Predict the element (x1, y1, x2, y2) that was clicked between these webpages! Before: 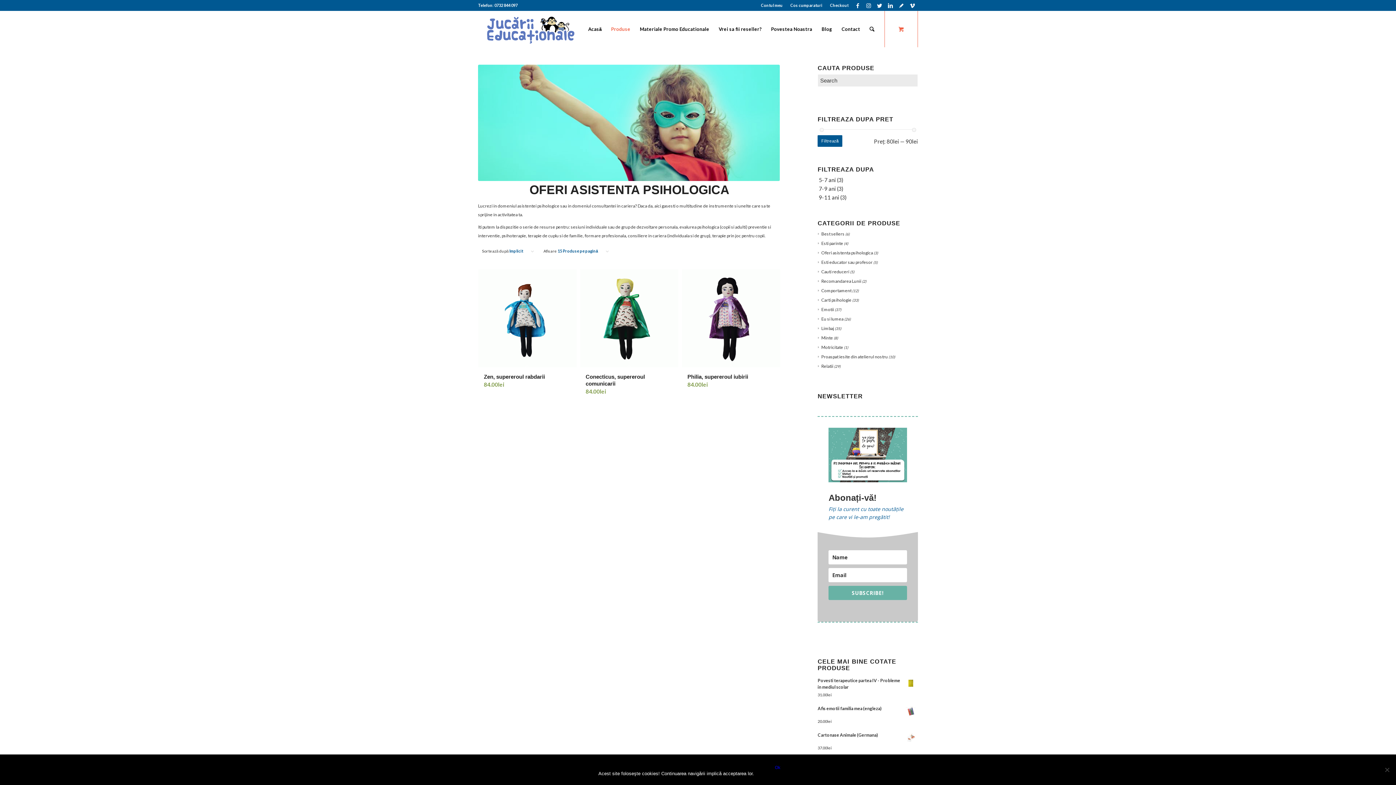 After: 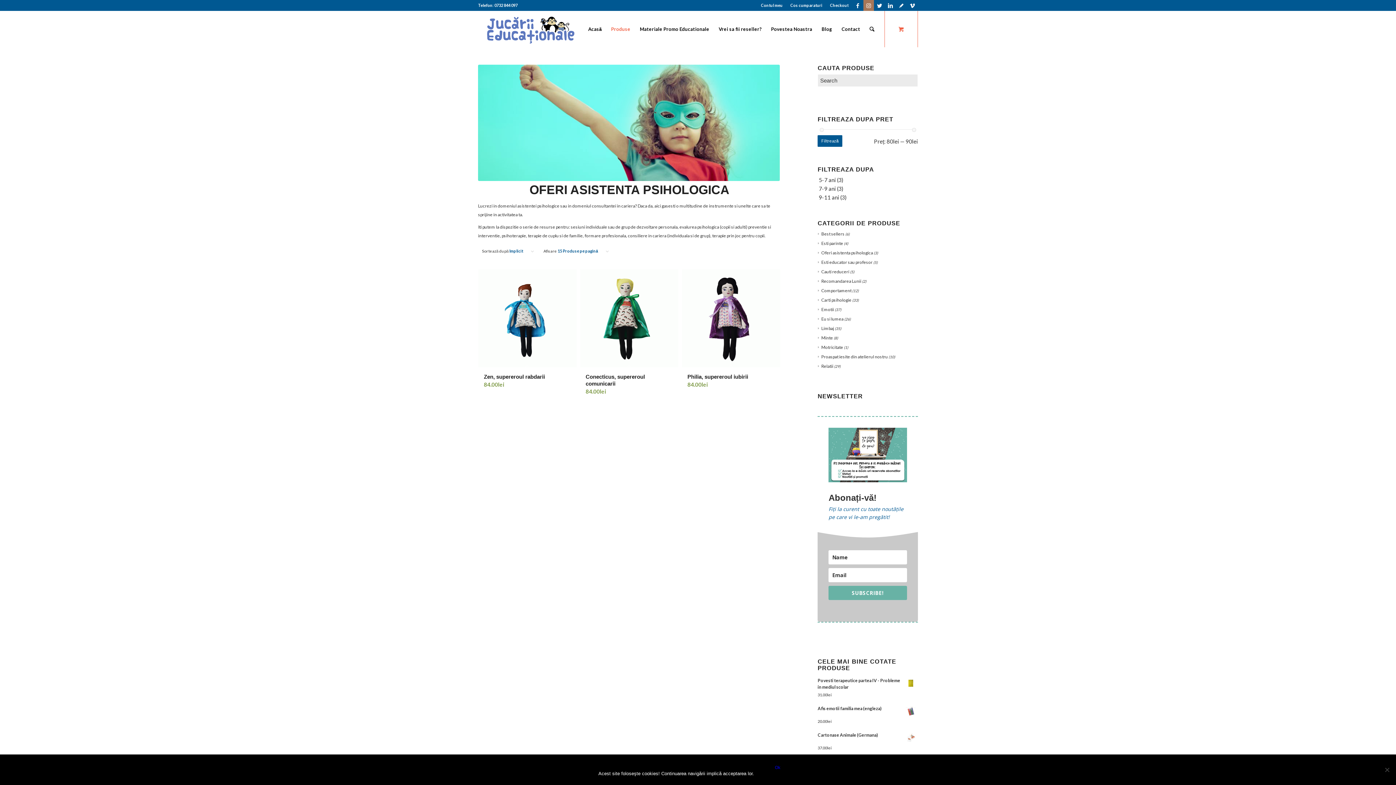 Action: label: Link to Instagram bbox: (863, 0, 874, 10)